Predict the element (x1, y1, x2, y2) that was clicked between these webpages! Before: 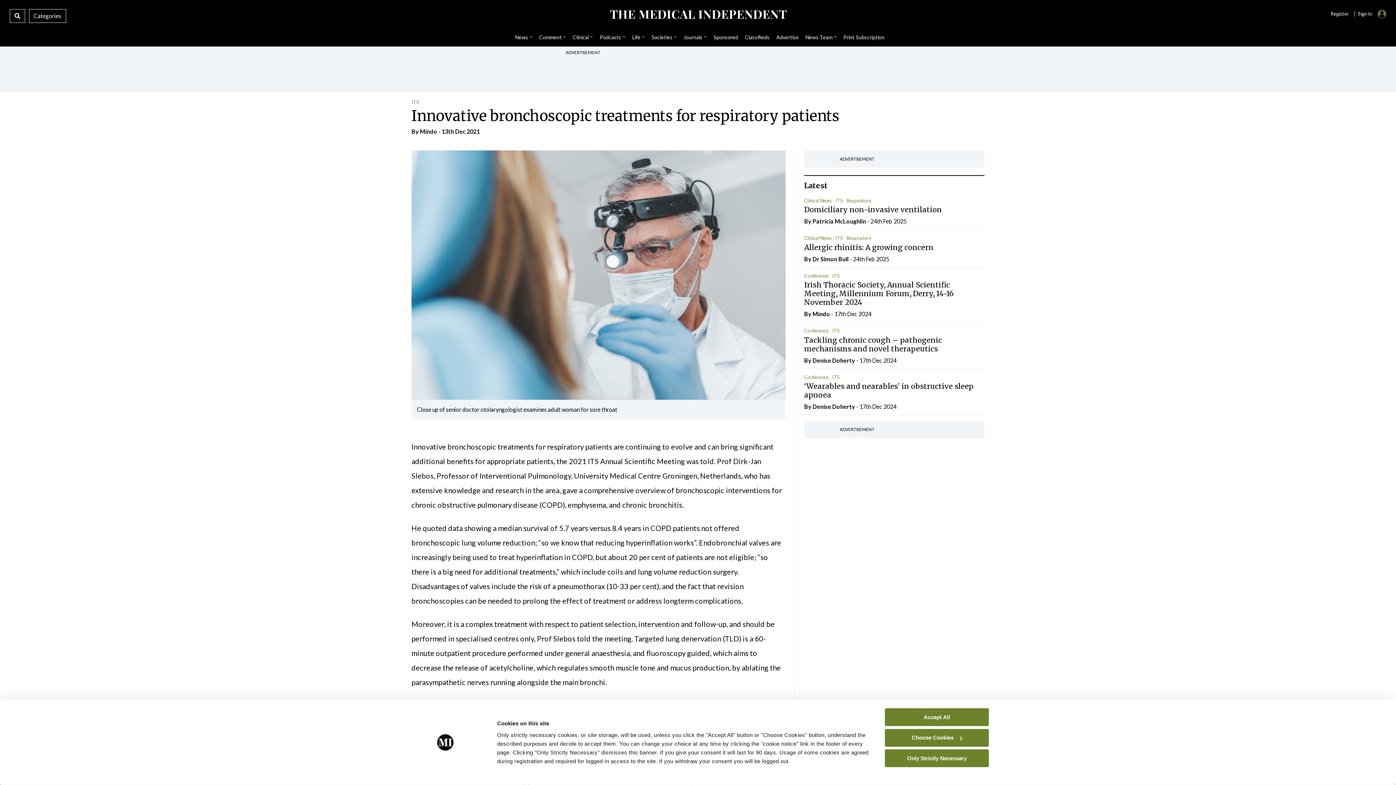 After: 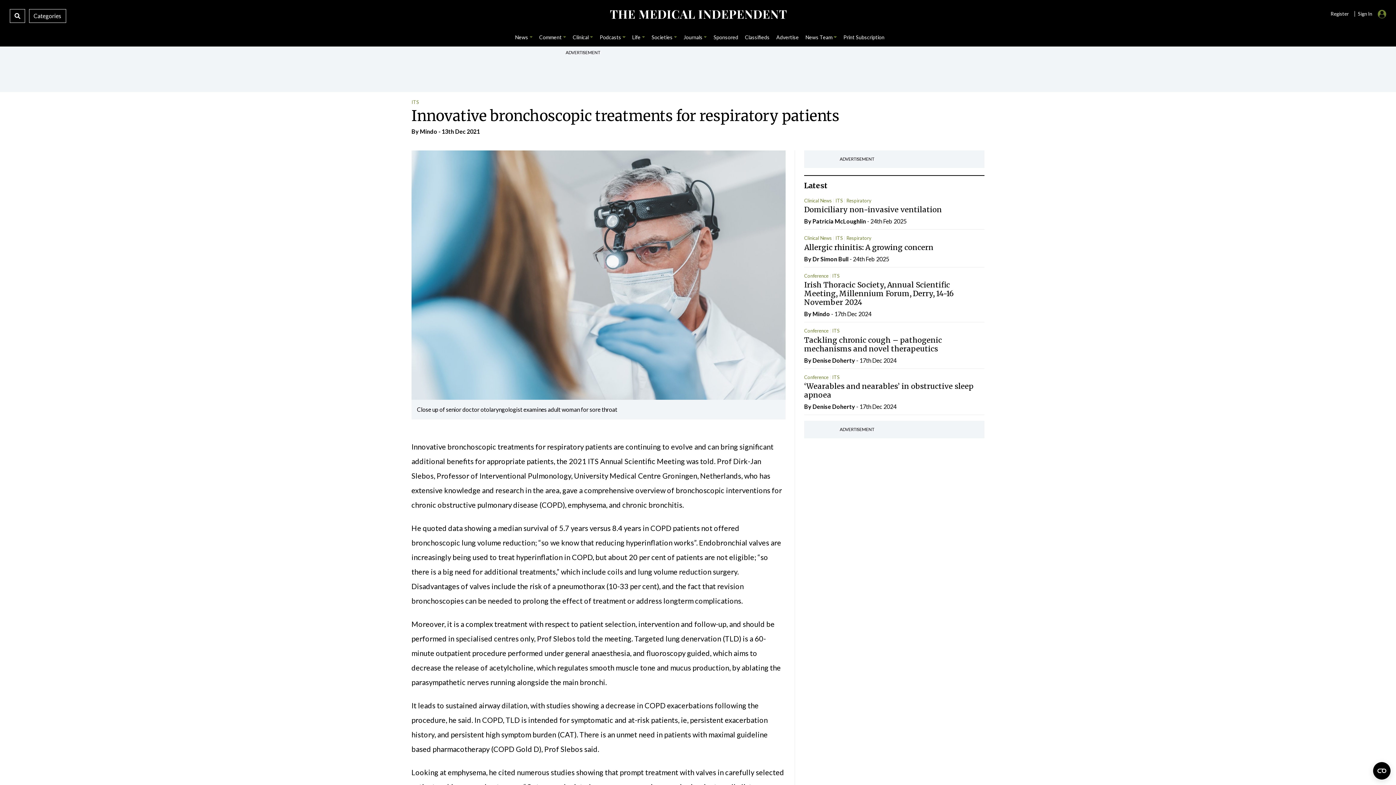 Action: label: Accept All bbox: (885, 708, 989, 726)